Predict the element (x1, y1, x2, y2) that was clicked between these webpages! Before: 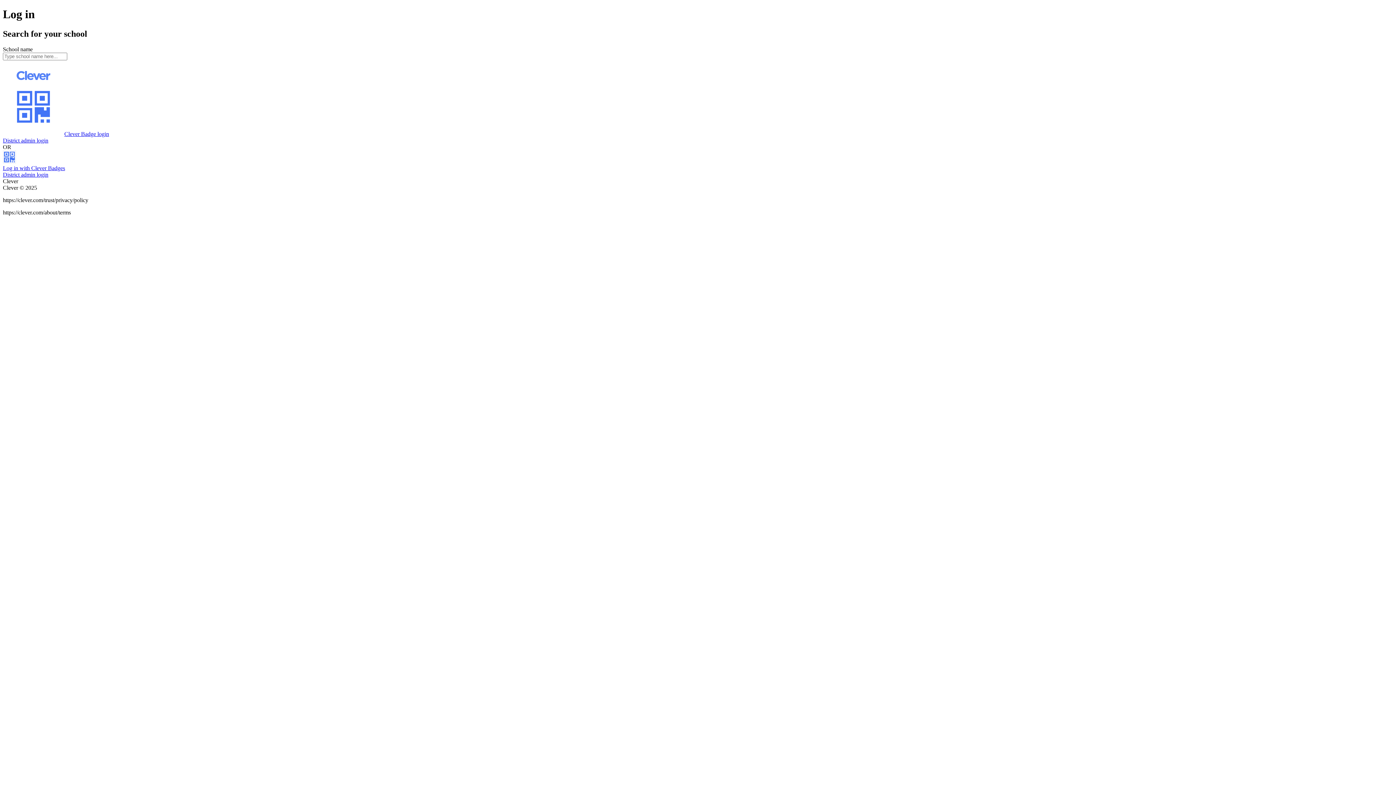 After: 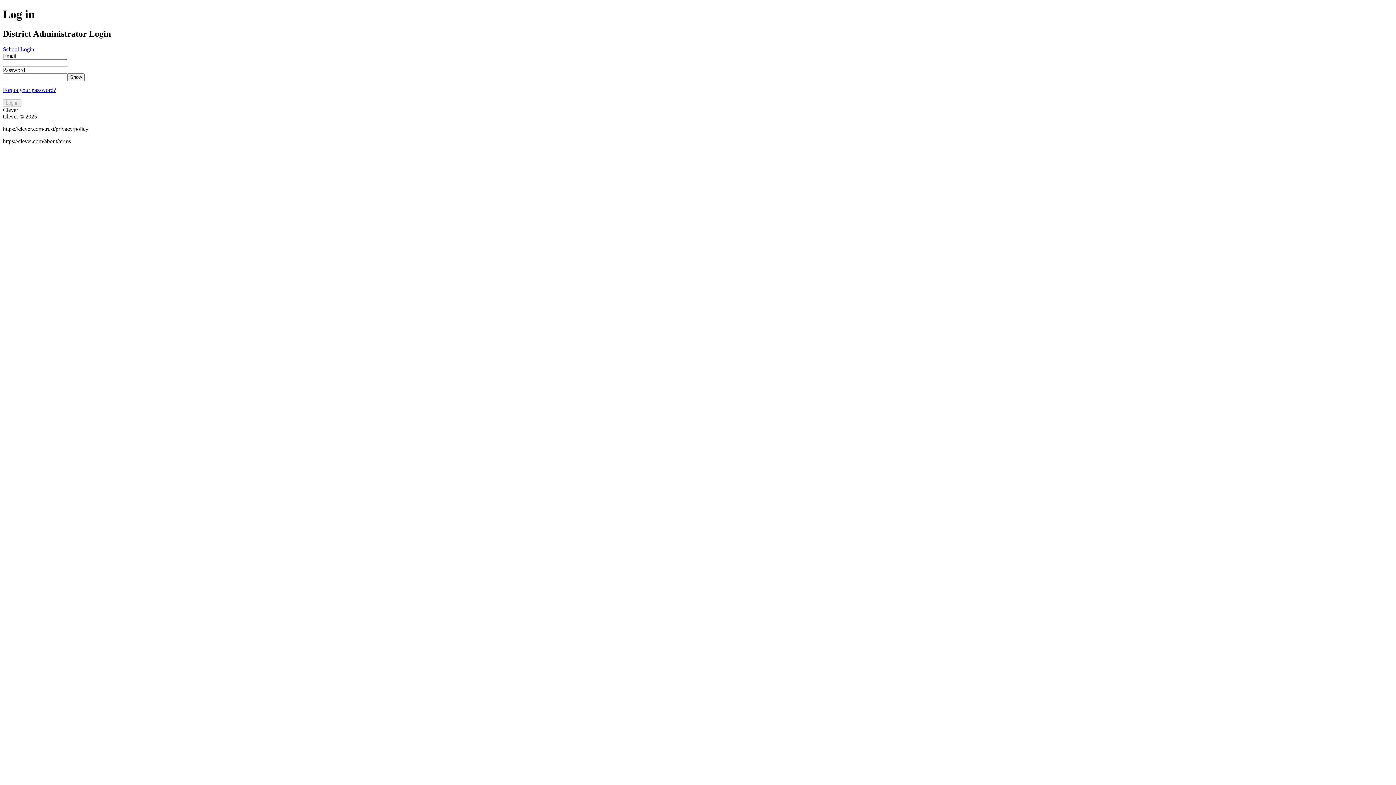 Action: bbox: (2, 171, 48, 177) label: District admin login